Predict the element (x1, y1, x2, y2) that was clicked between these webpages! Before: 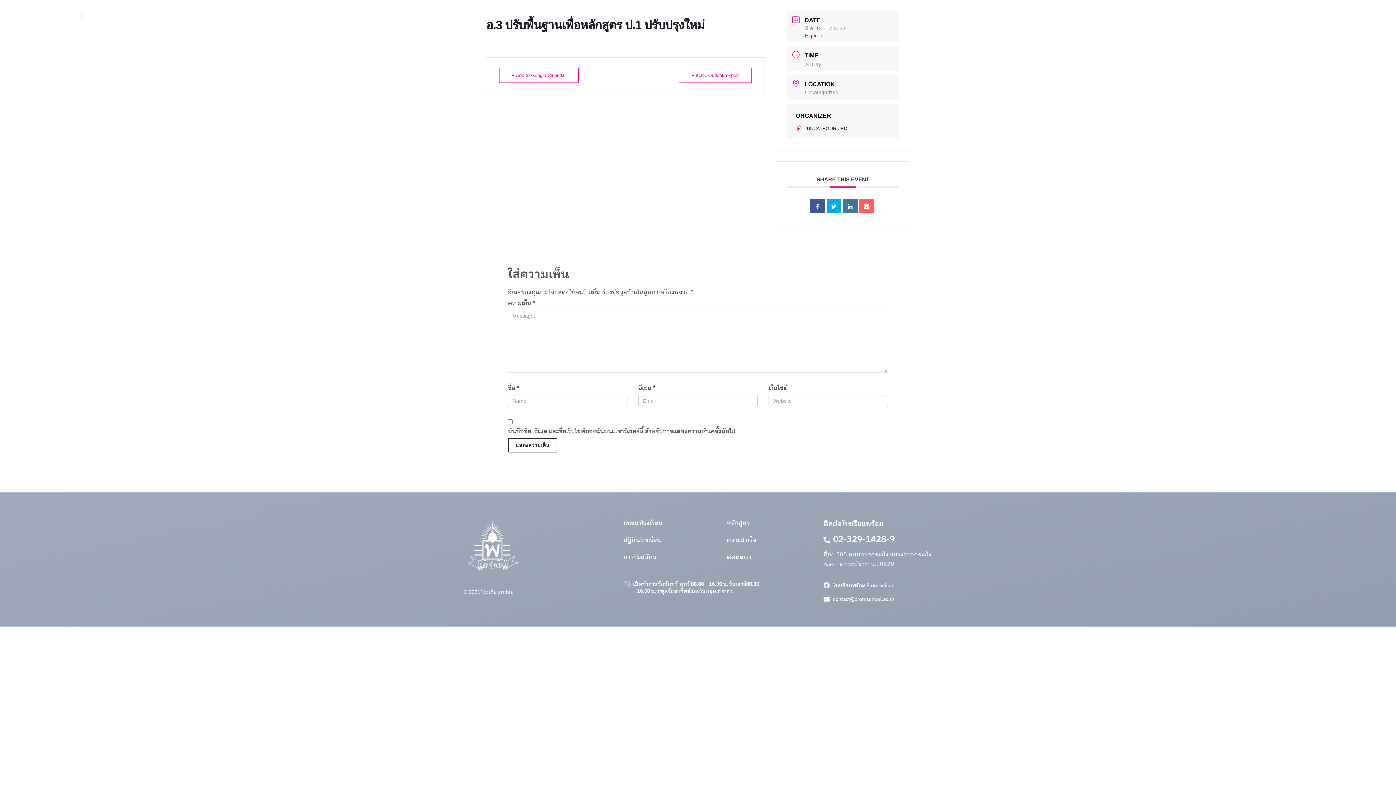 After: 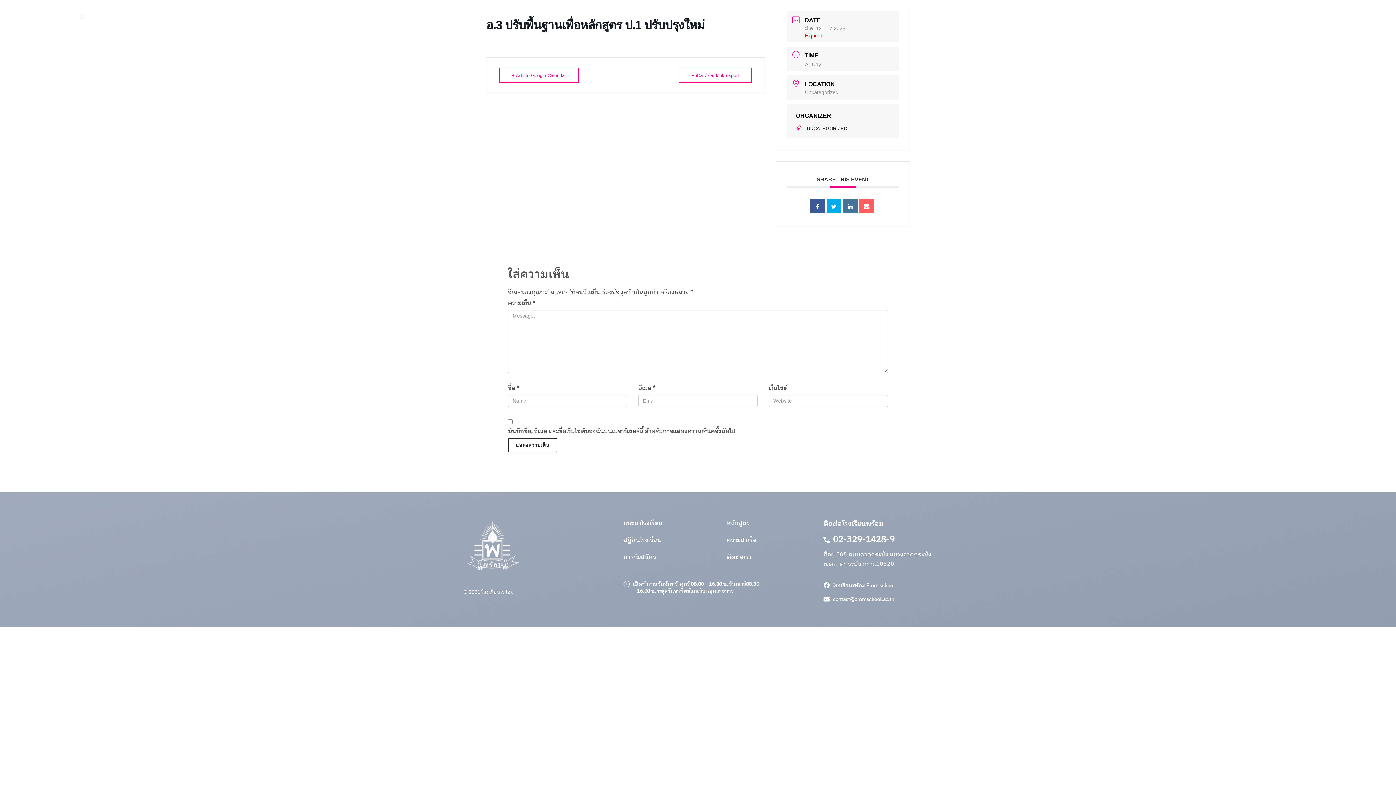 Action: bbox: (823, 594, 830, 604)